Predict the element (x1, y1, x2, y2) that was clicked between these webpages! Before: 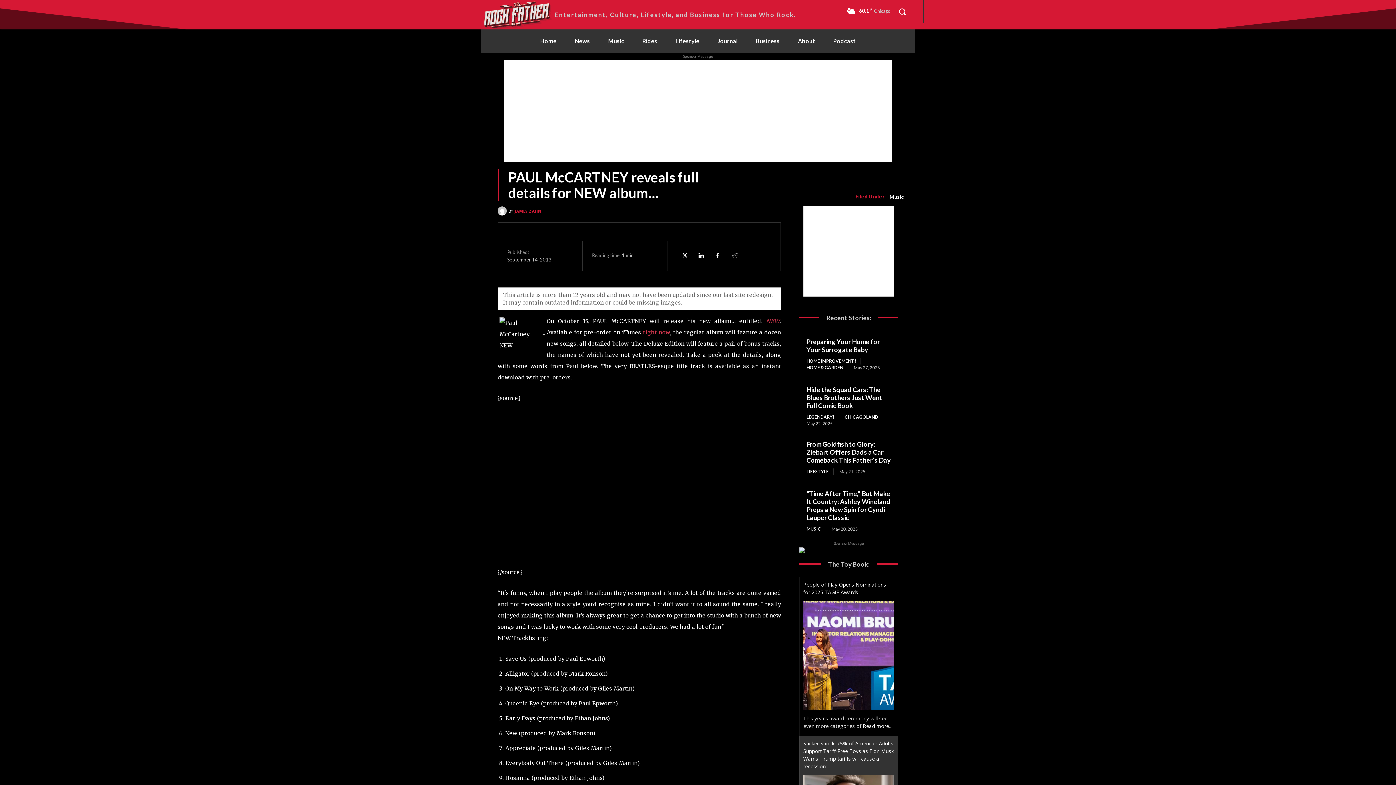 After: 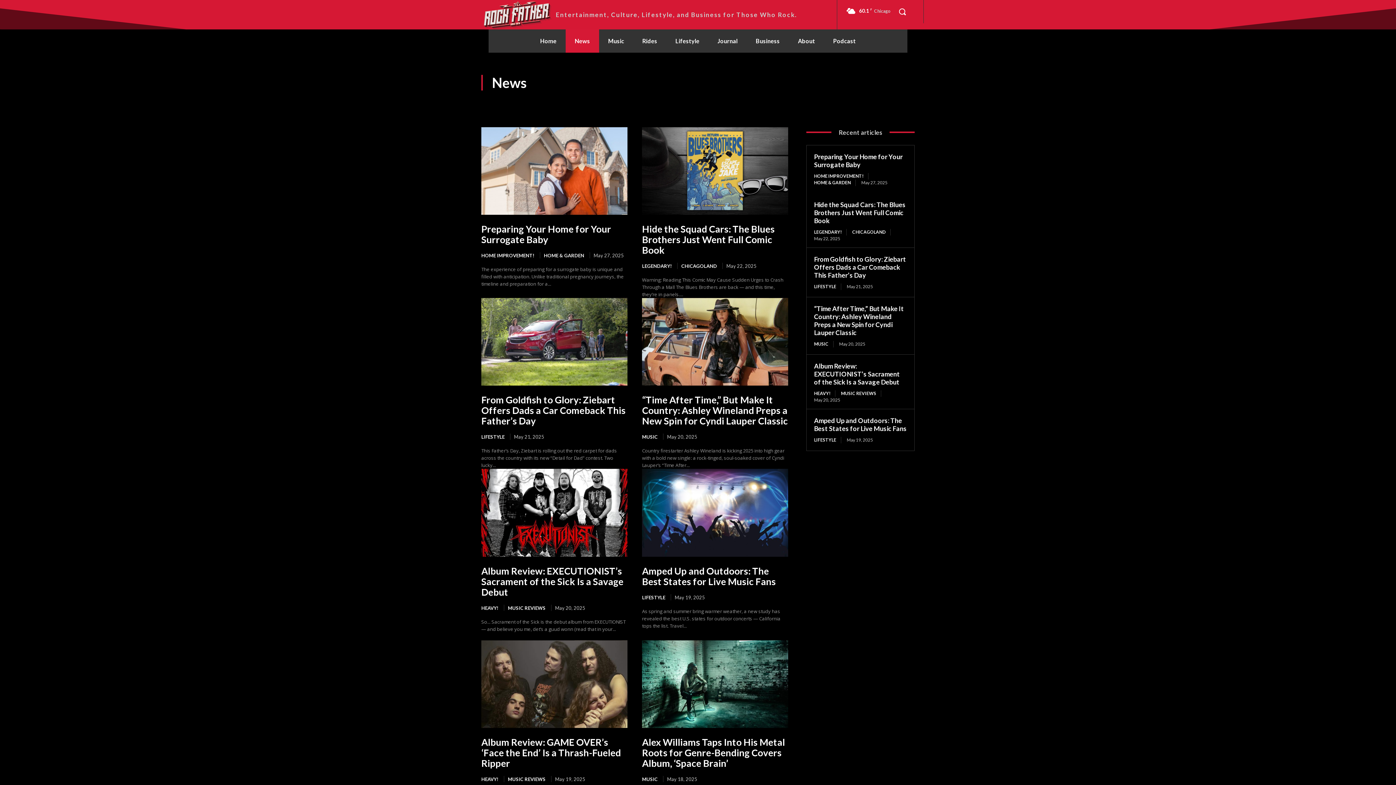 Action: label: News bbox: (565, 29, 599, 52)